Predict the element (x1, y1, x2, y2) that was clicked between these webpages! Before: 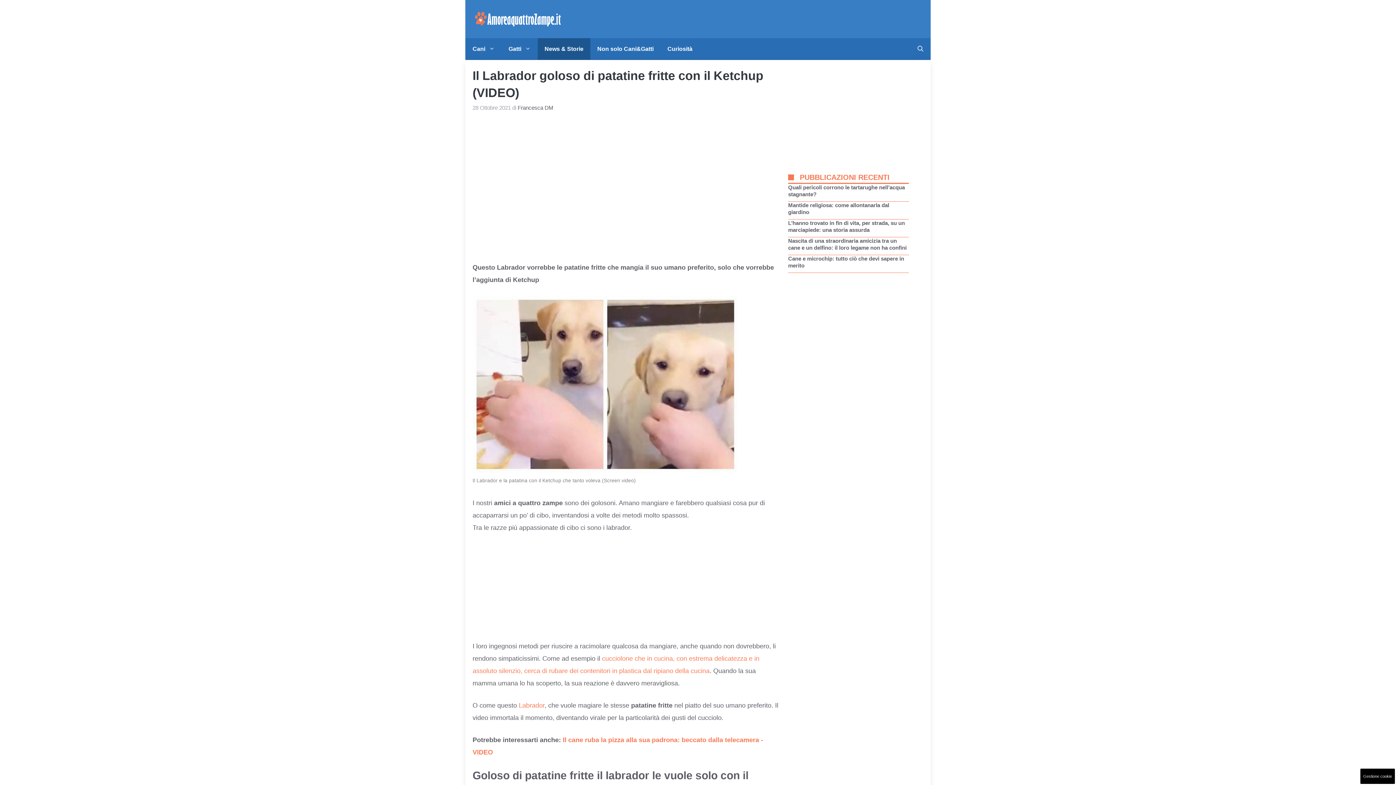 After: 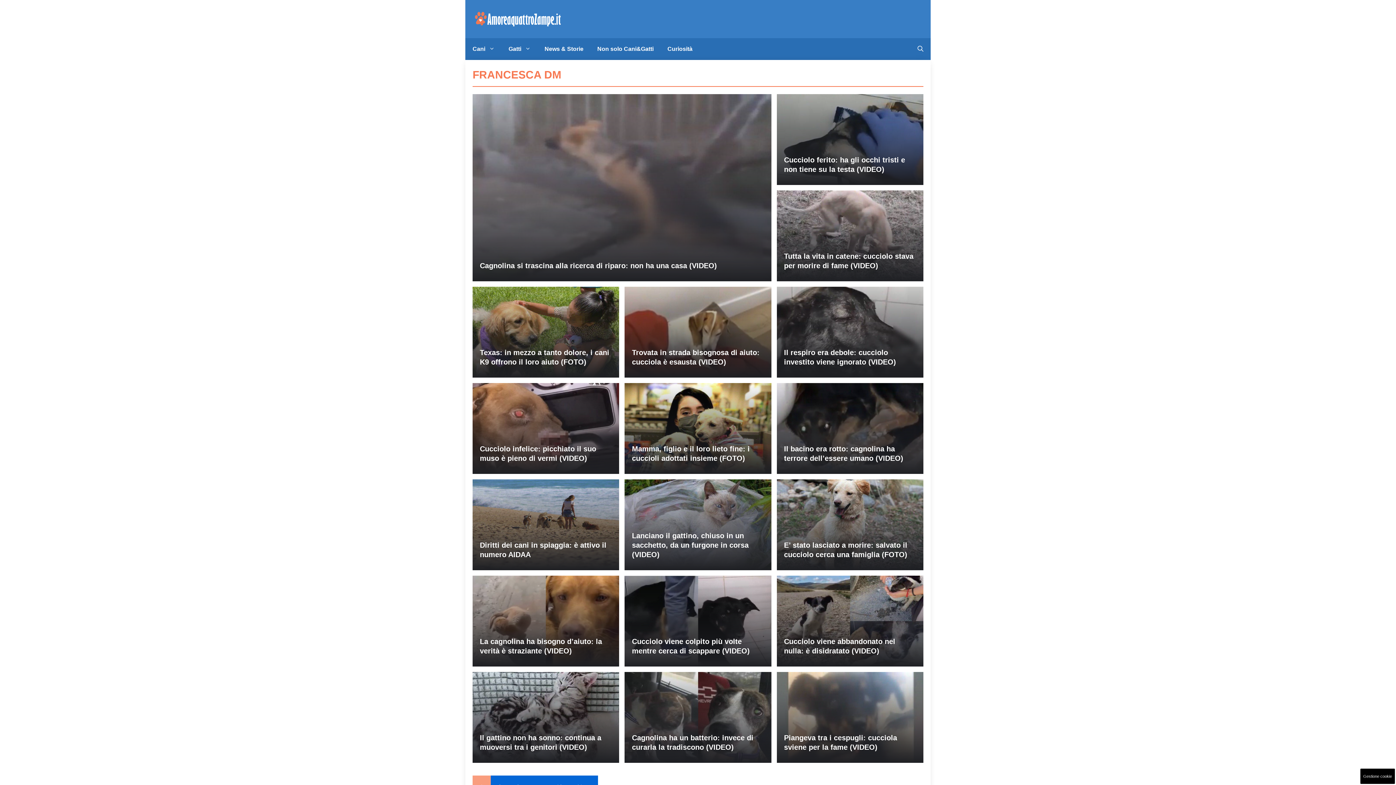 Action: label: Francesca DM bbox: (517, 104, 553, 111)